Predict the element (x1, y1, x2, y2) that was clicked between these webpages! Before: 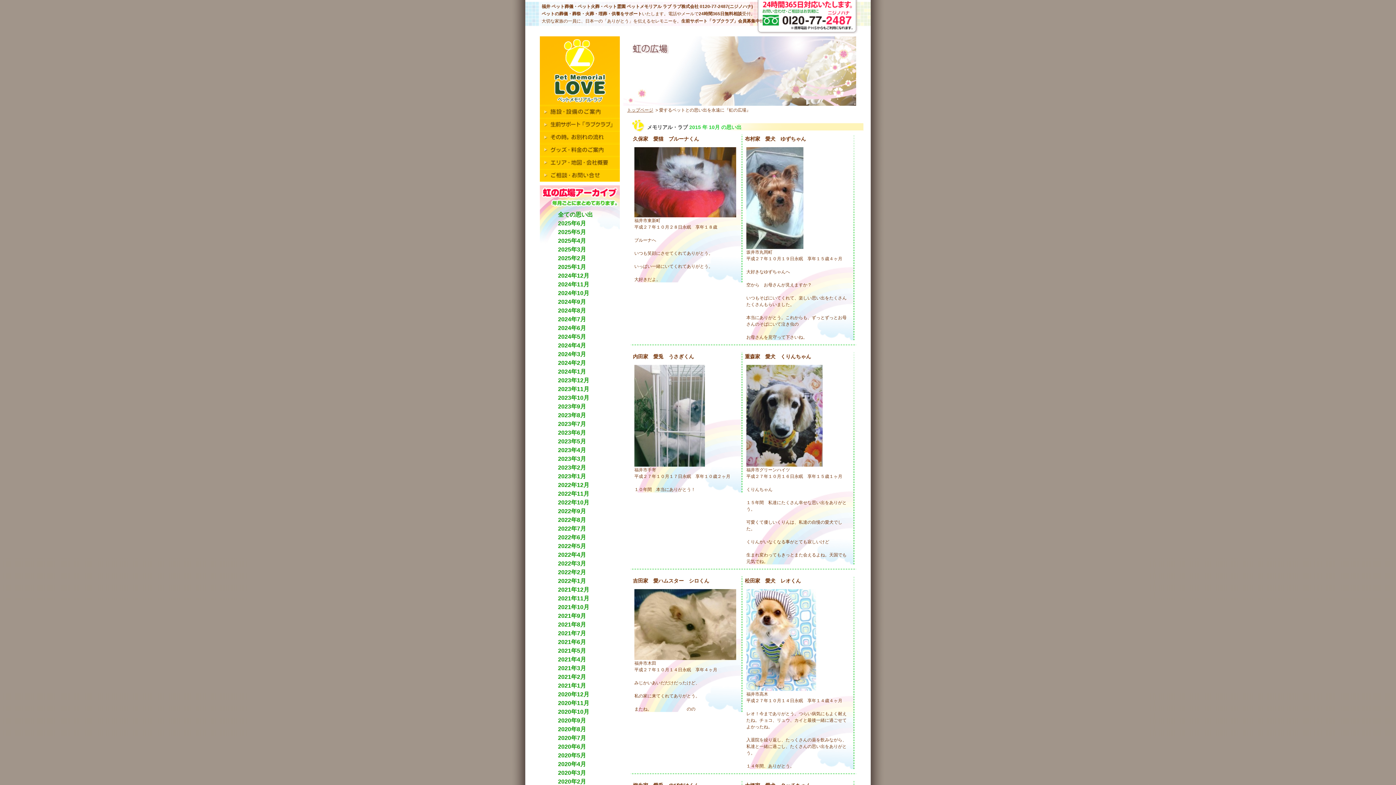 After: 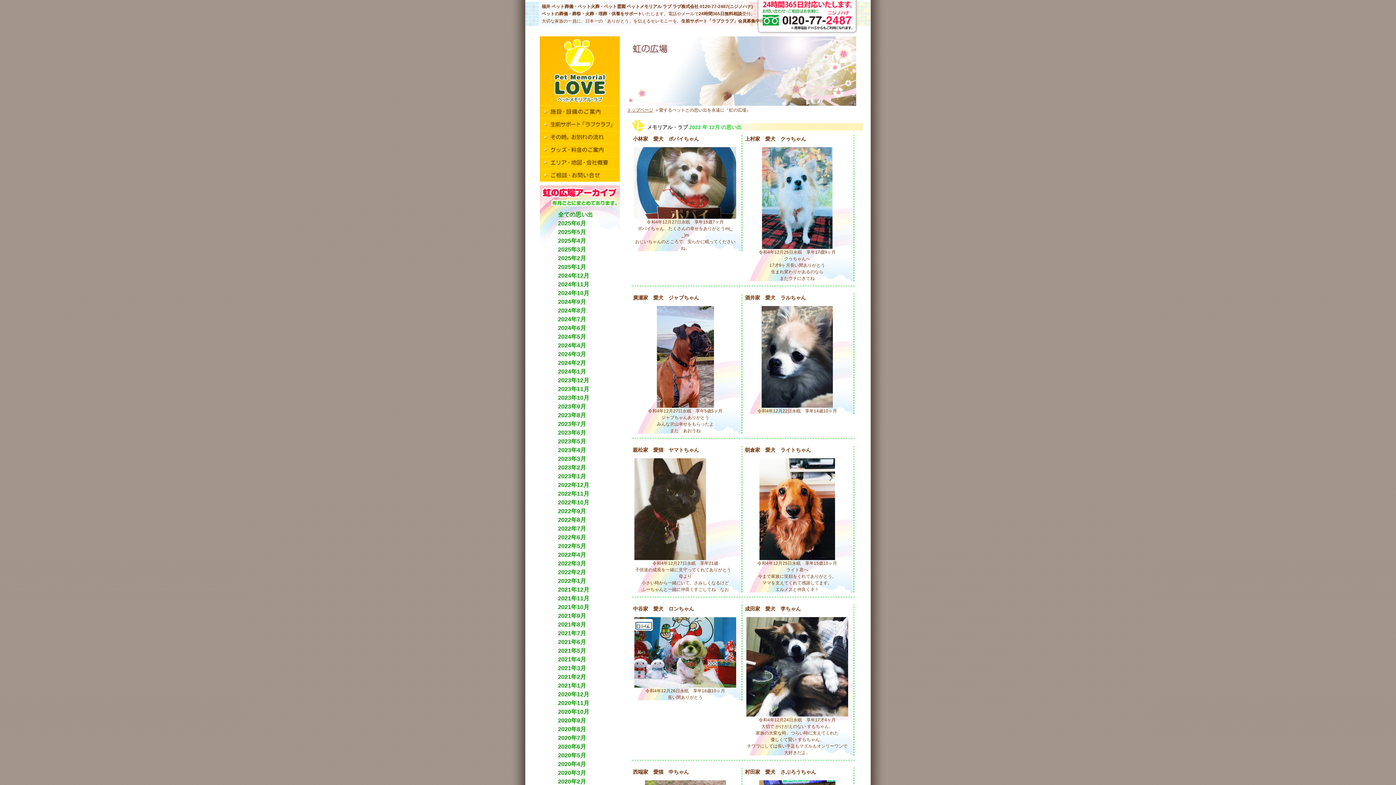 Action: label: 2022年12月 bbox: (558, 481, 589, 489)